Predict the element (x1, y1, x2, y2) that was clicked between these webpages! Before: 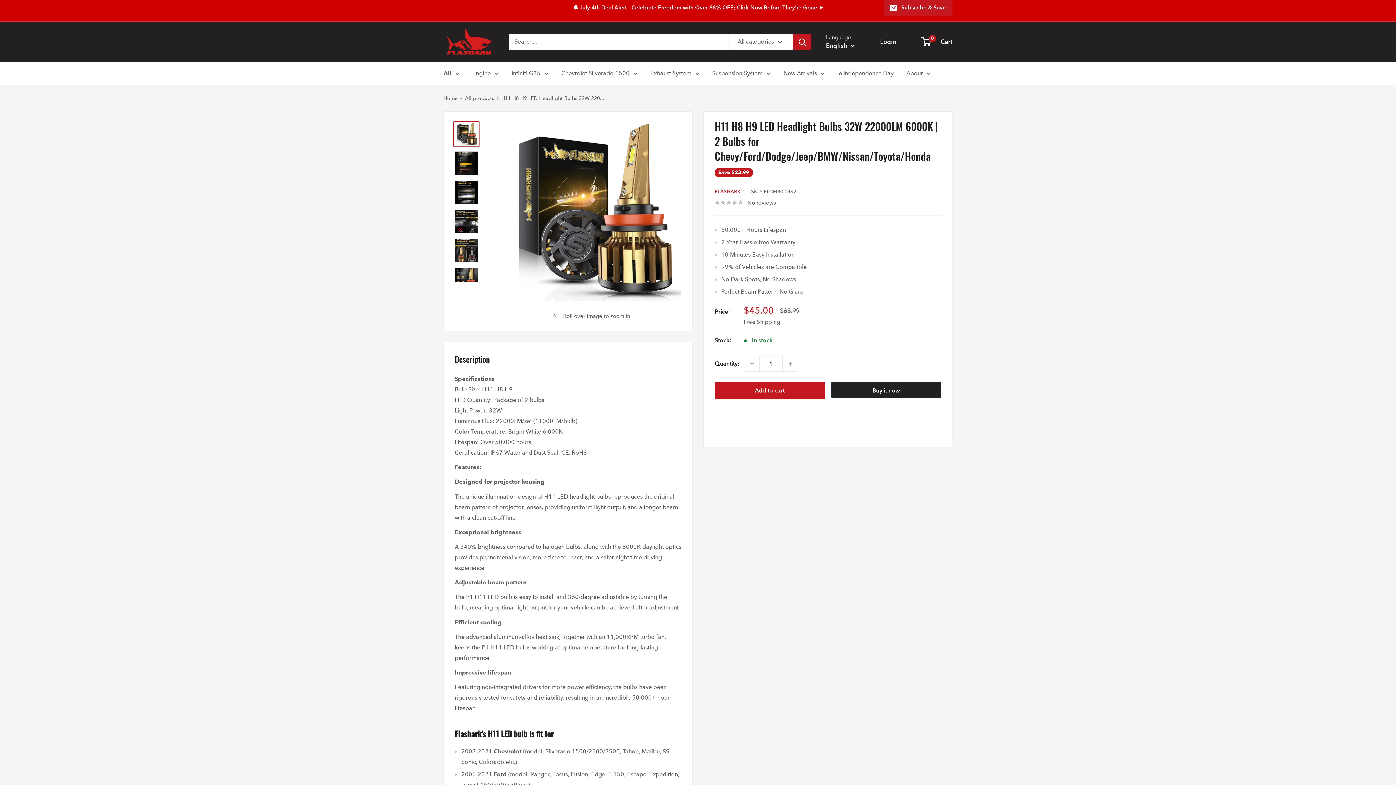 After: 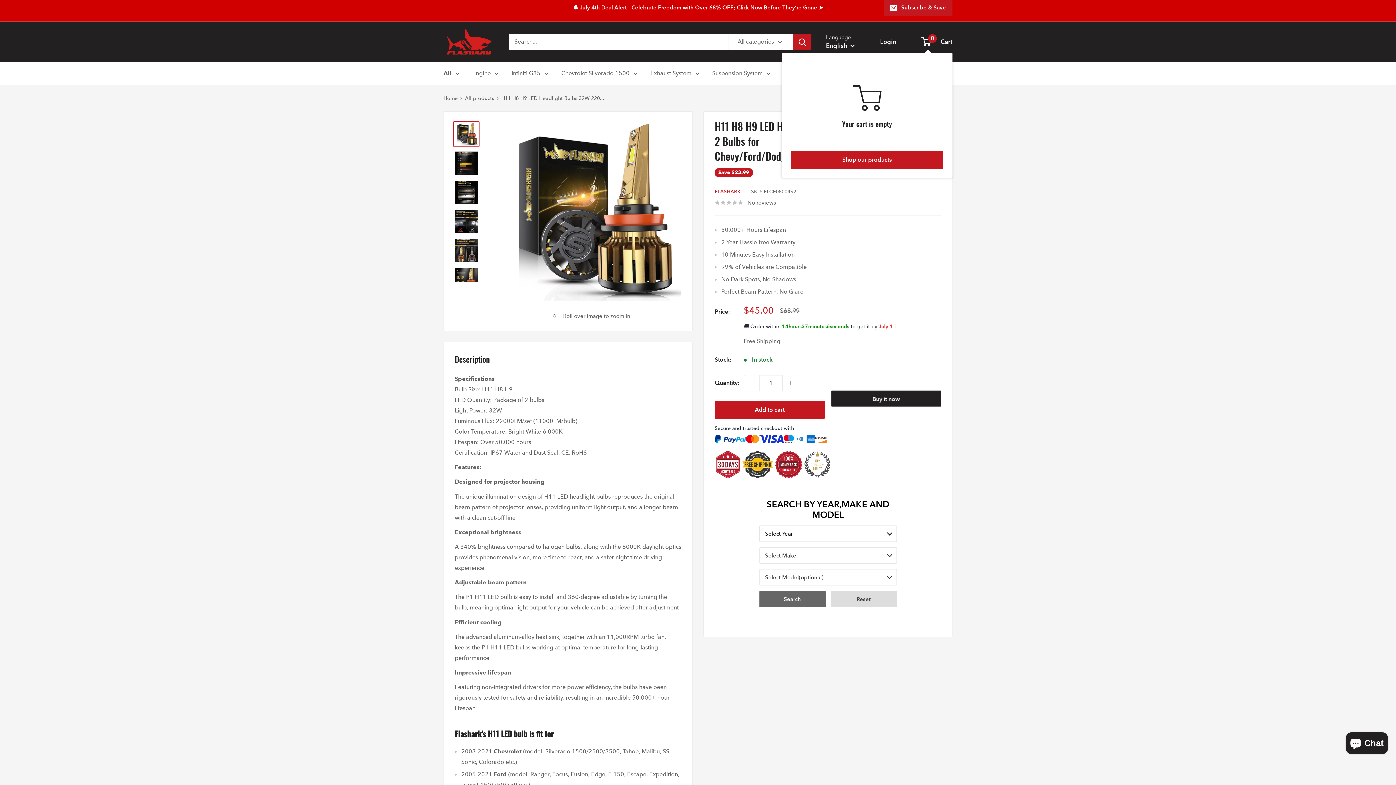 Action: label: 0
 Cart bbox: (922, 36, 952, 47)